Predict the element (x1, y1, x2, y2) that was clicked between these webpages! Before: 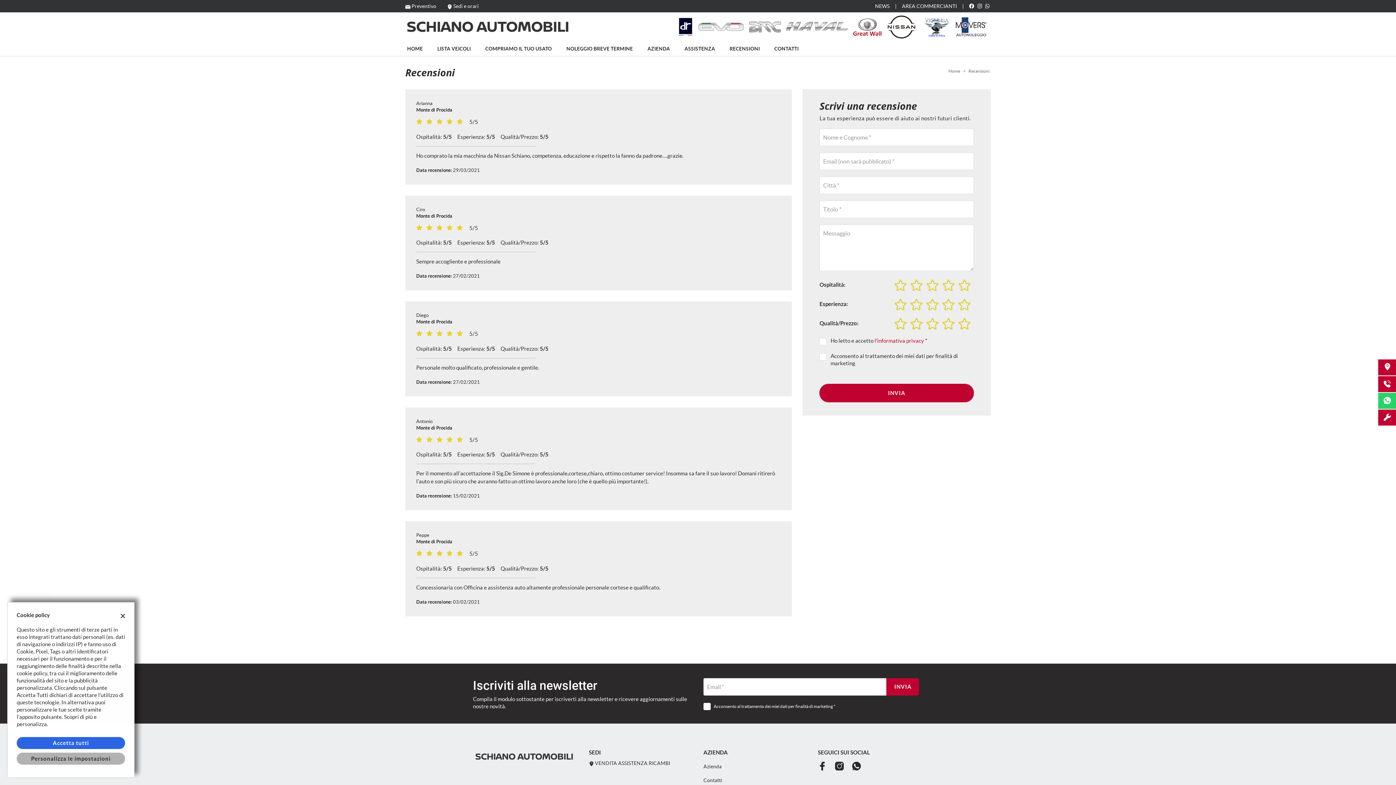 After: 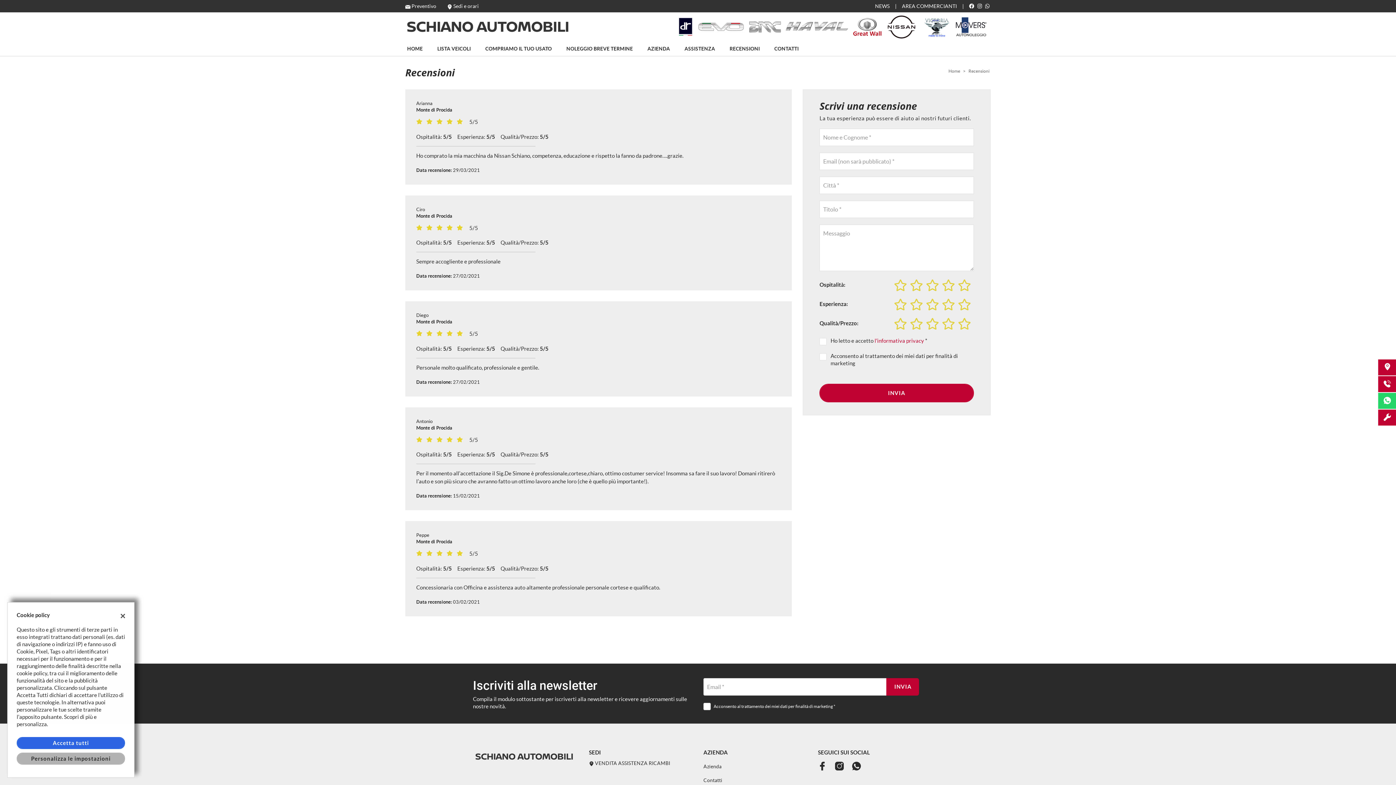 Action: bbox: (976, 3, 983, 9)